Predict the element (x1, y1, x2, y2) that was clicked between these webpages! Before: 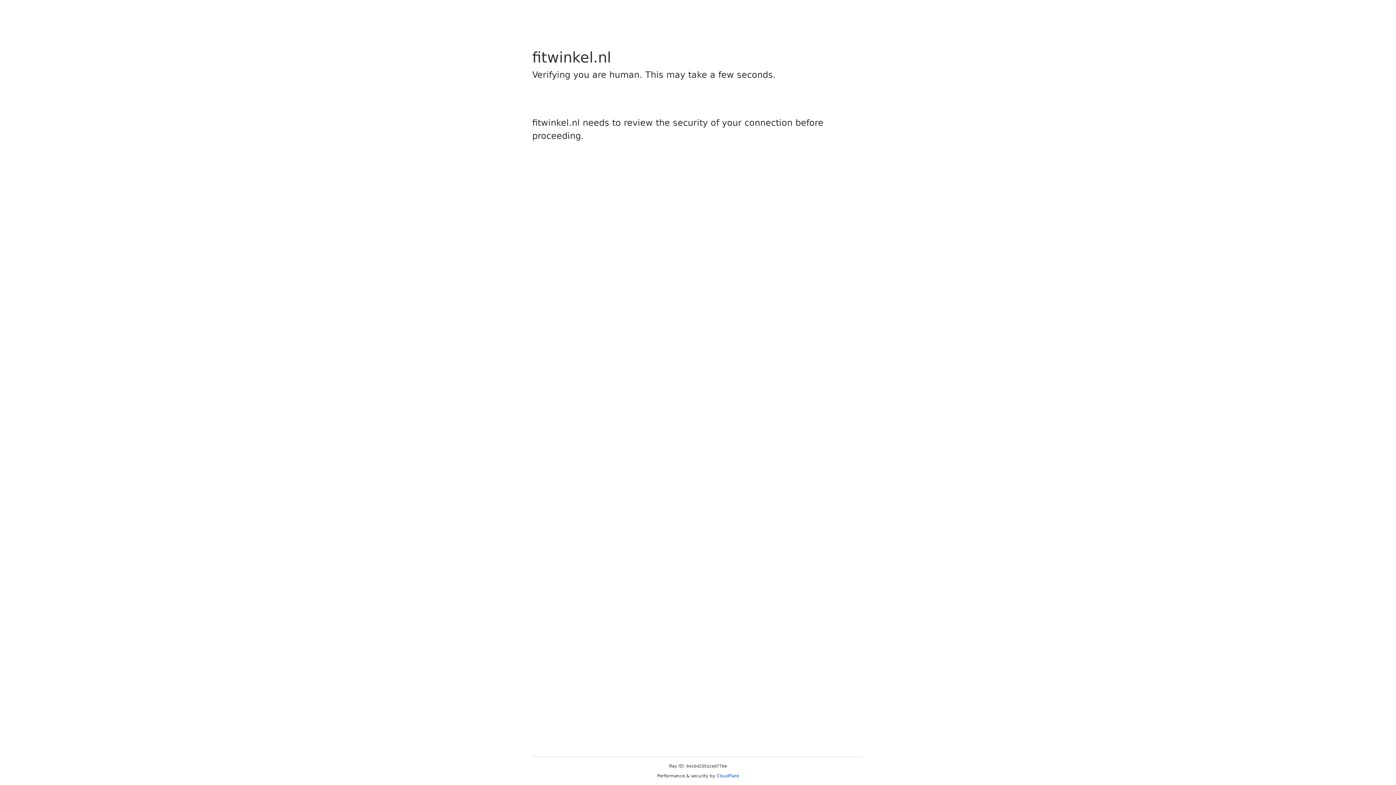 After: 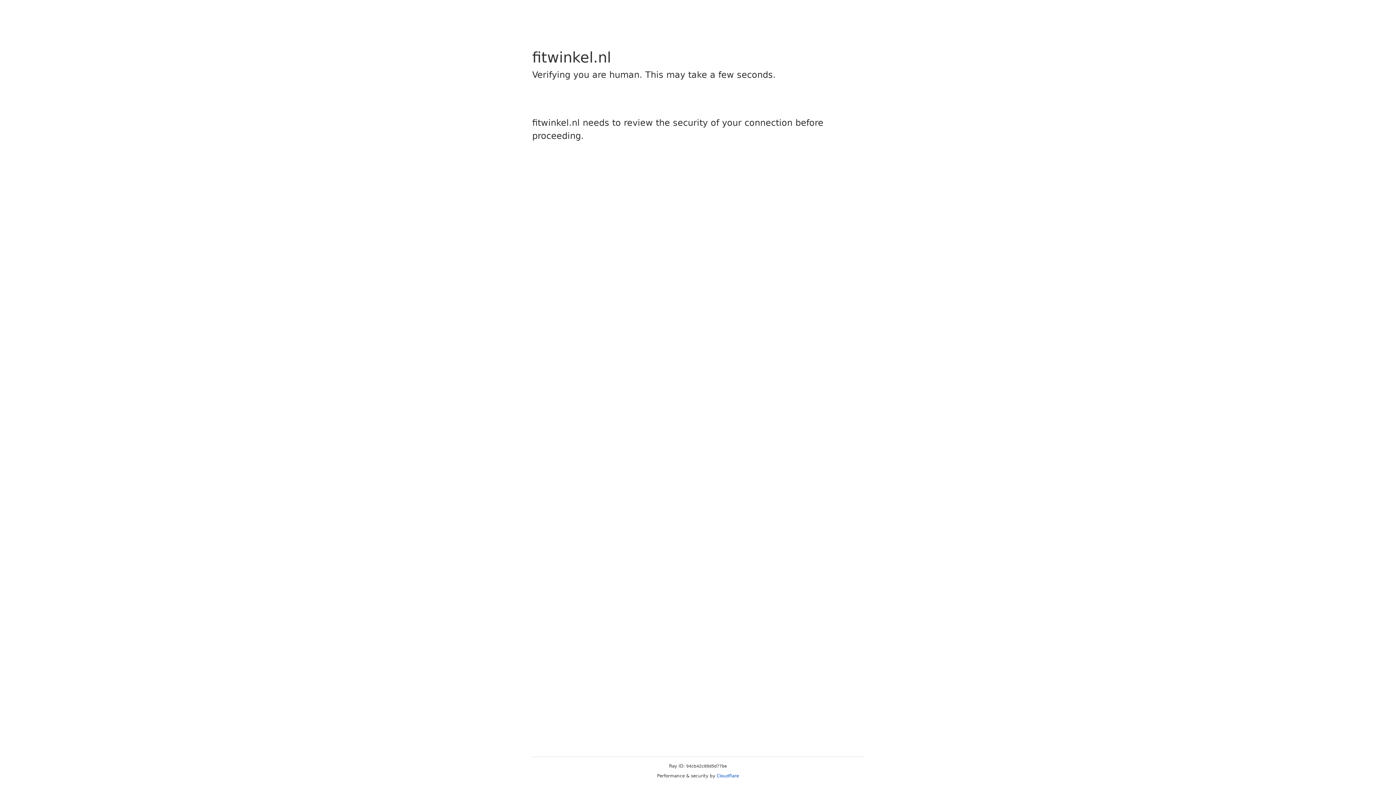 Action: label: Cloudflare bbox: (716, 773, 739, 778)